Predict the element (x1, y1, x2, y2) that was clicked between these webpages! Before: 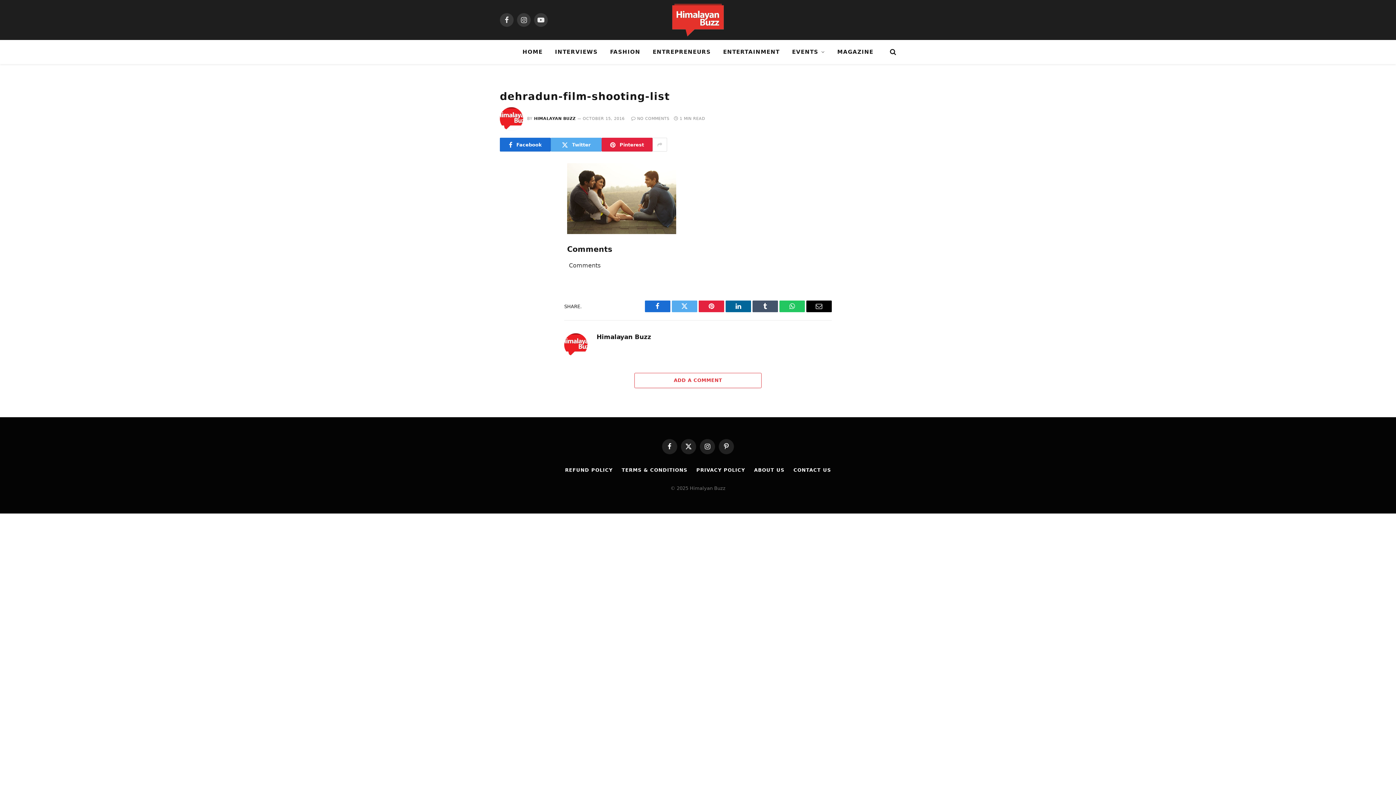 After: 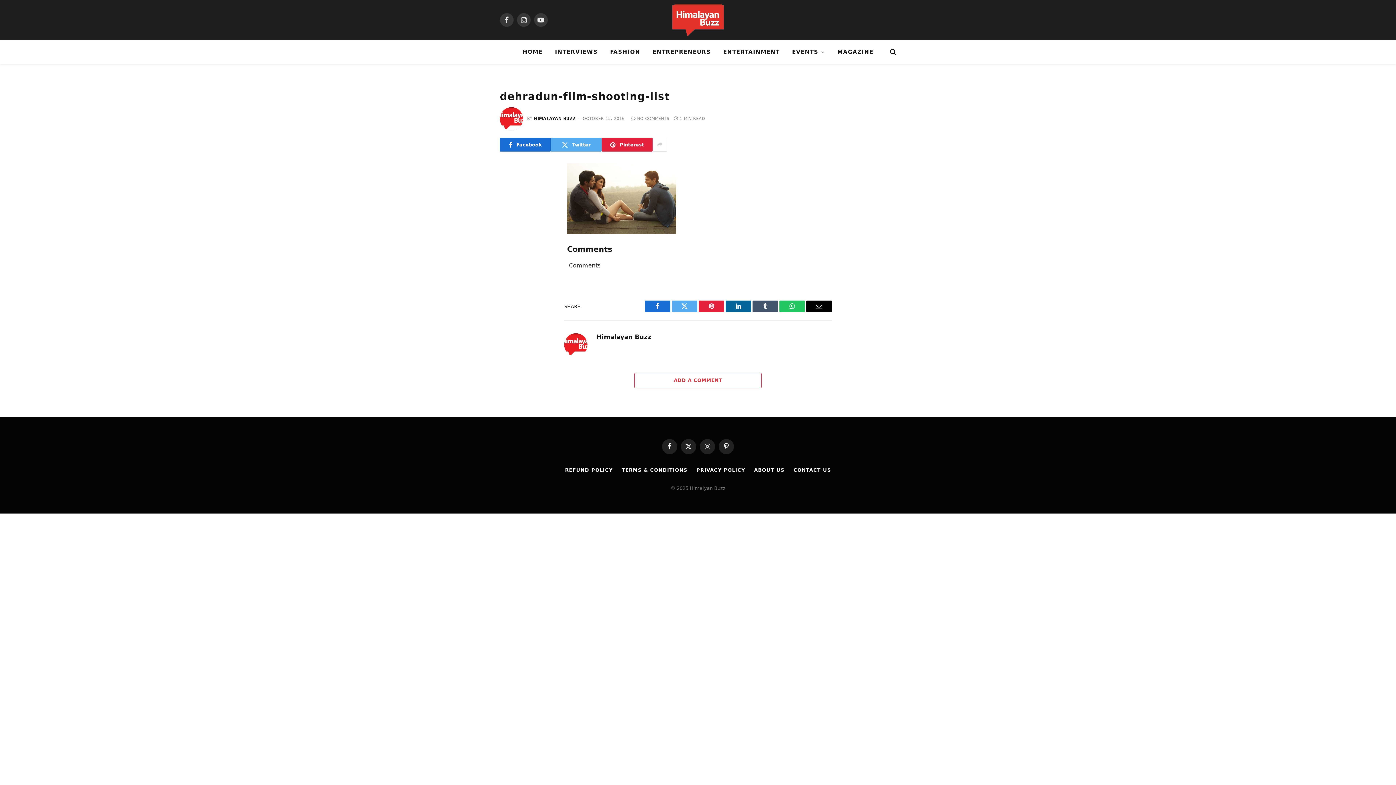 Action: bbox: (806, 300, 831, 312) label: Email